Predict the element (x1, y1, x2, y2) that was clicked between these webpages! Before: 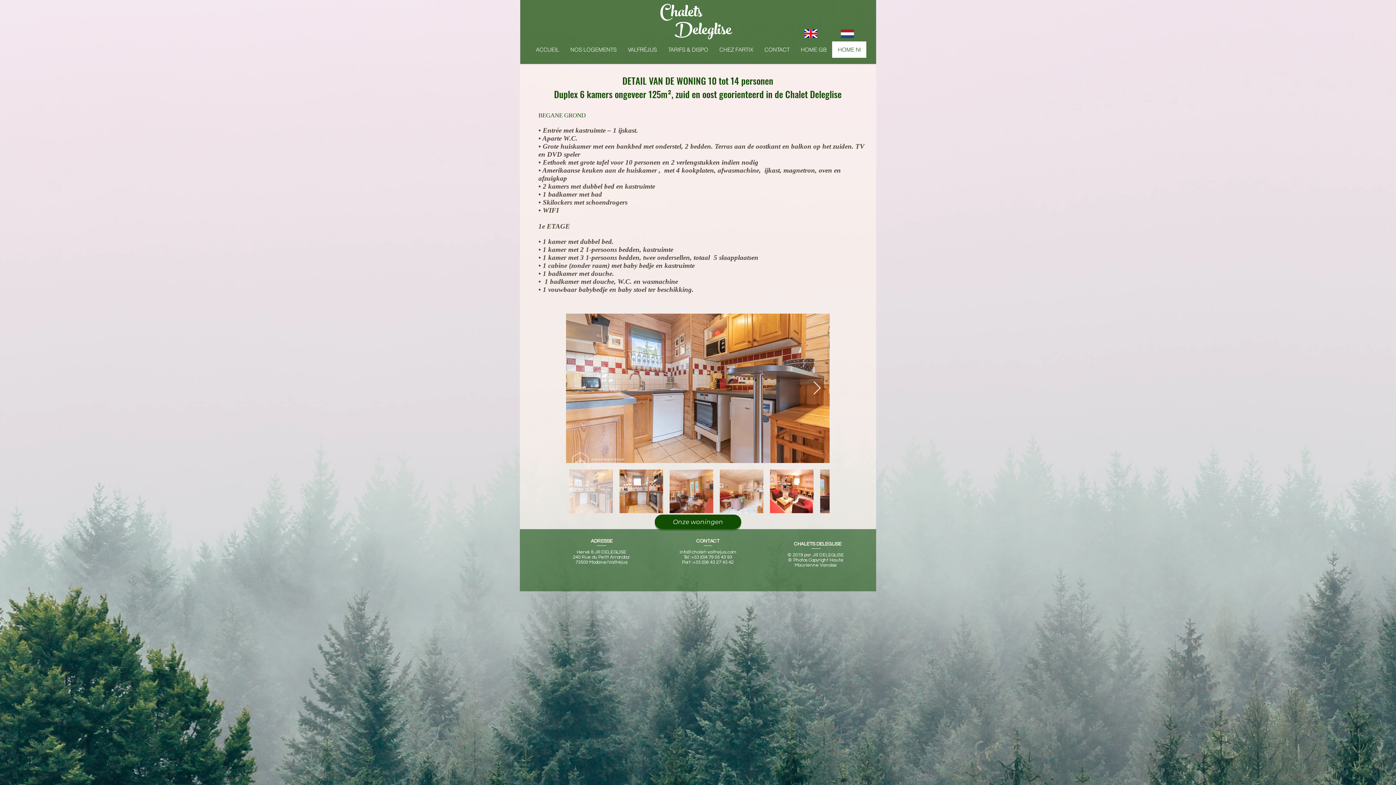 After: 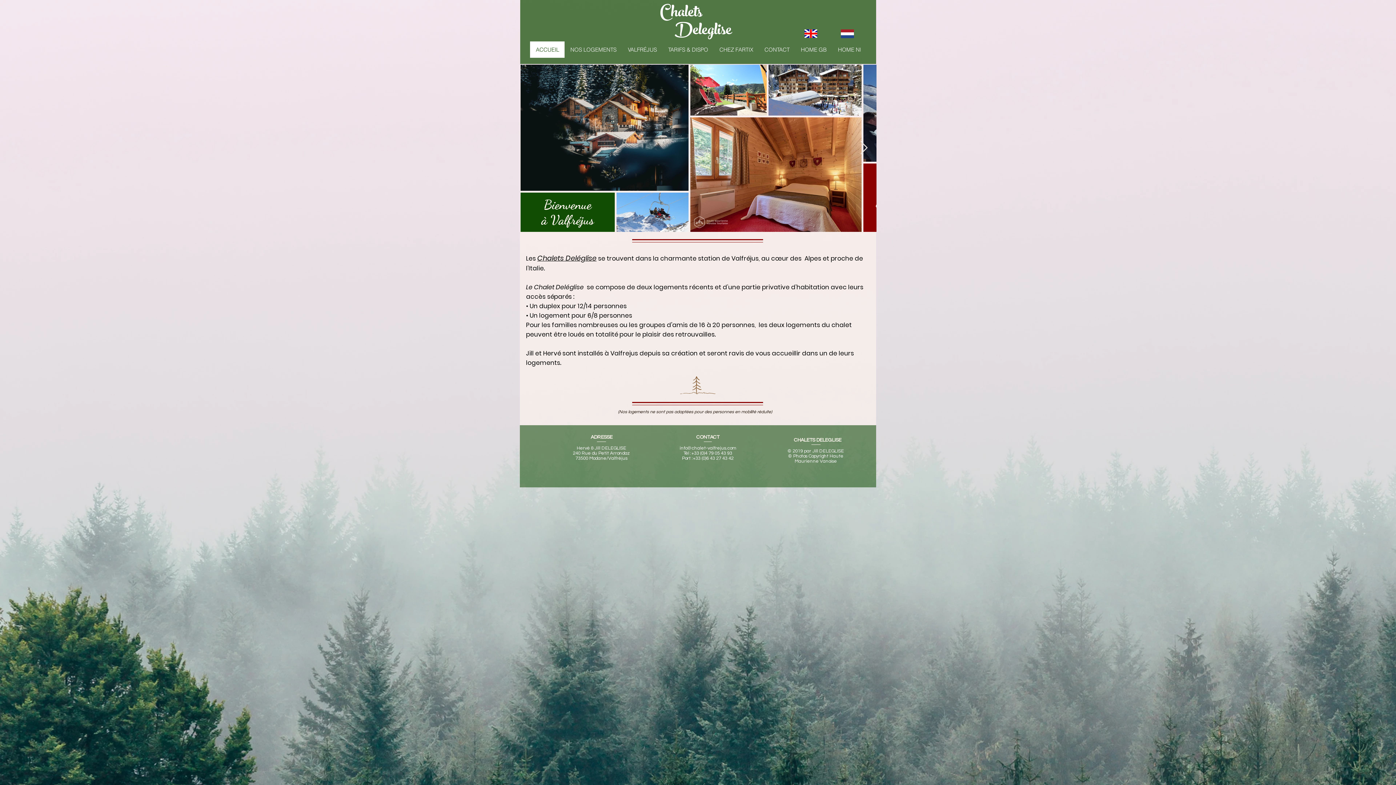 Action: label:      Deleglise bbox: (660, 14, 732, 48)